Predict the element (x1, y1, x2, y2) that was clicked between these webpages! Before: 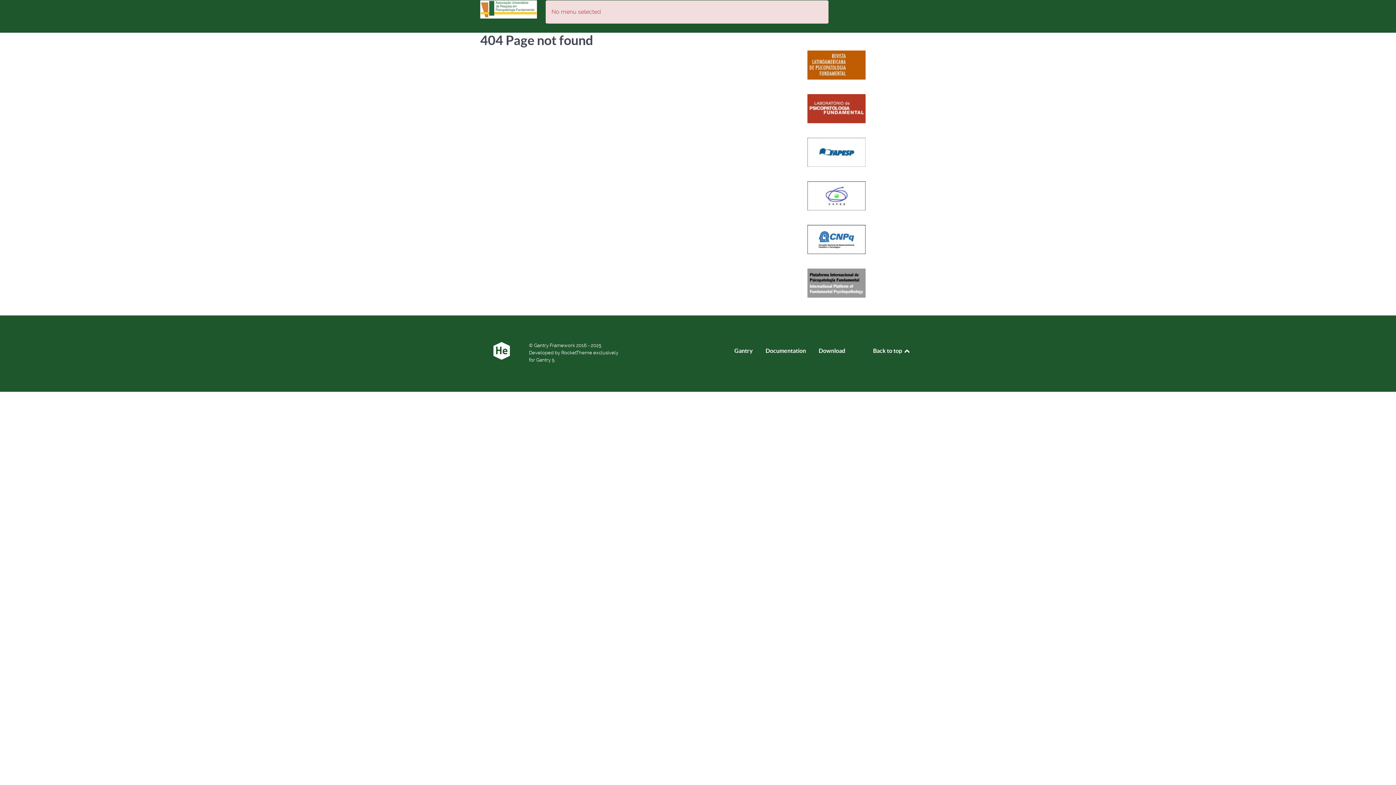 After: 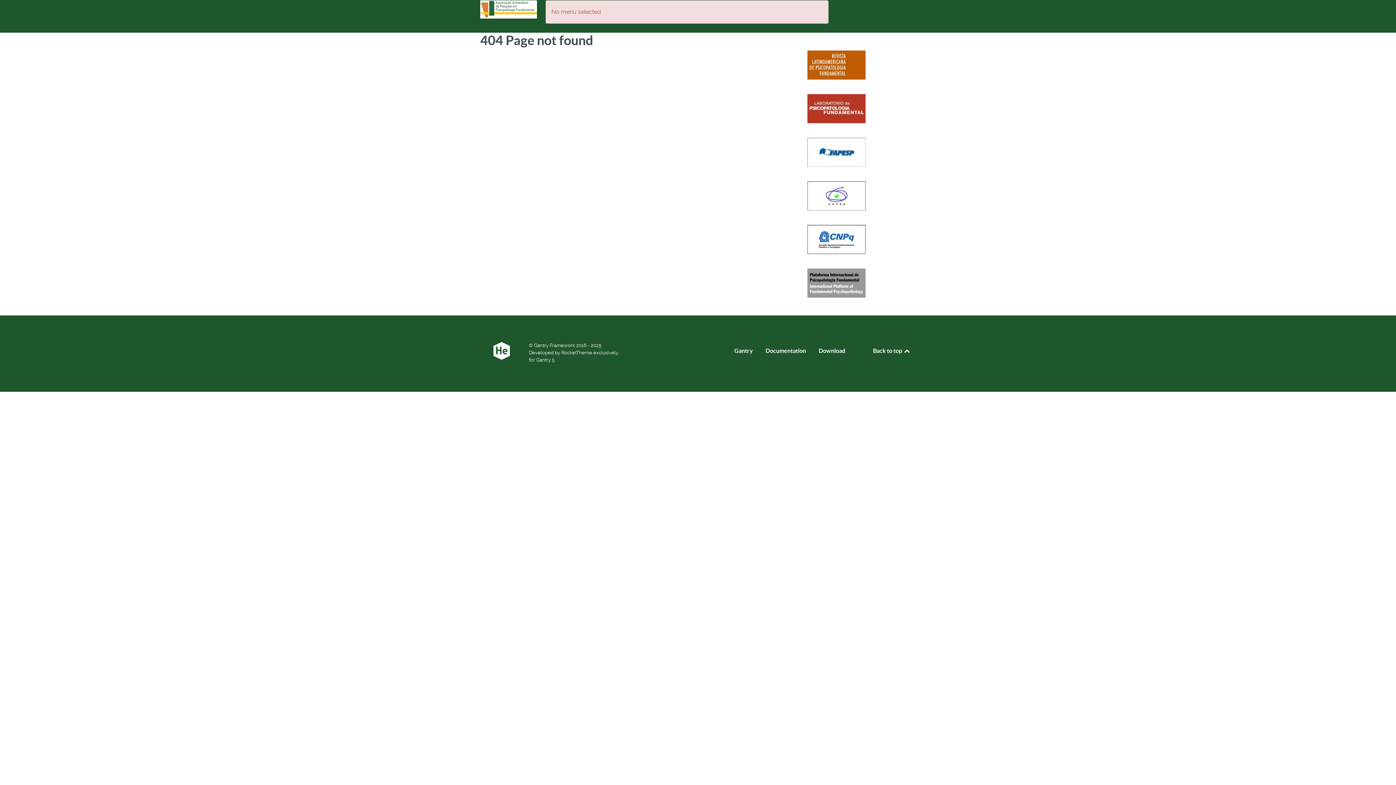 Action: bbox: (554, 21, 566, 30)